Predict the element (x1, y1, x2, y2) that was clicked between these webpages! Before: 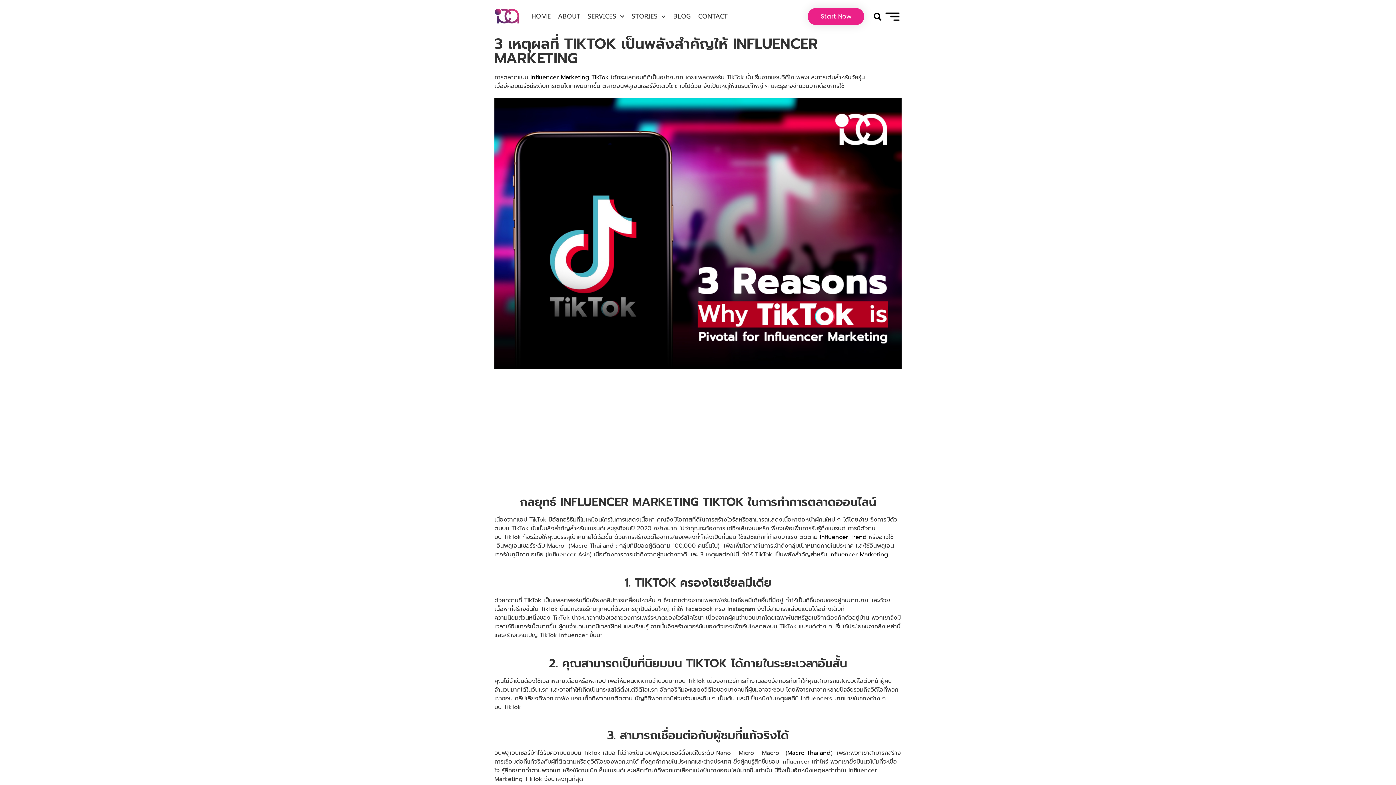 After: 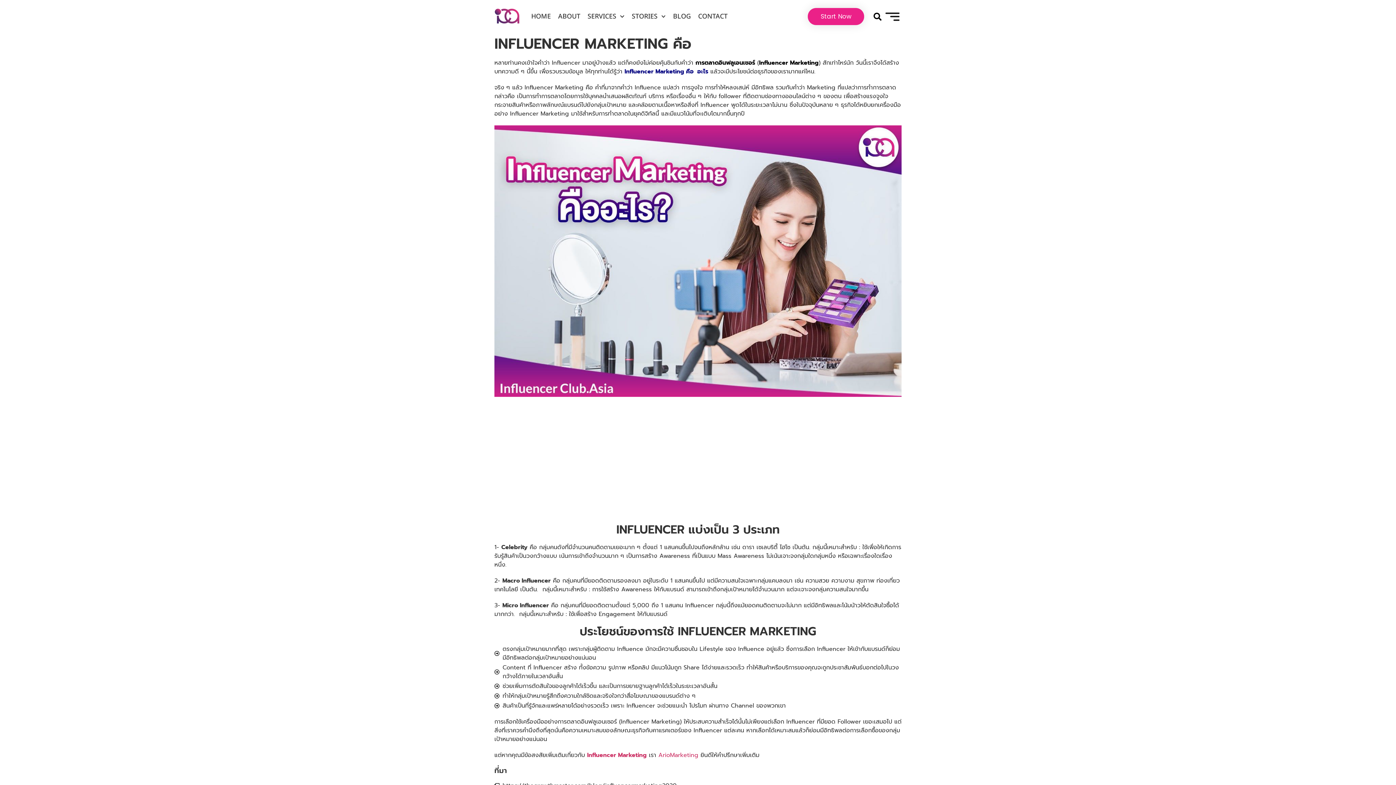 Action: label: Influencer Trend bbox: (820, 533, 866, 541)